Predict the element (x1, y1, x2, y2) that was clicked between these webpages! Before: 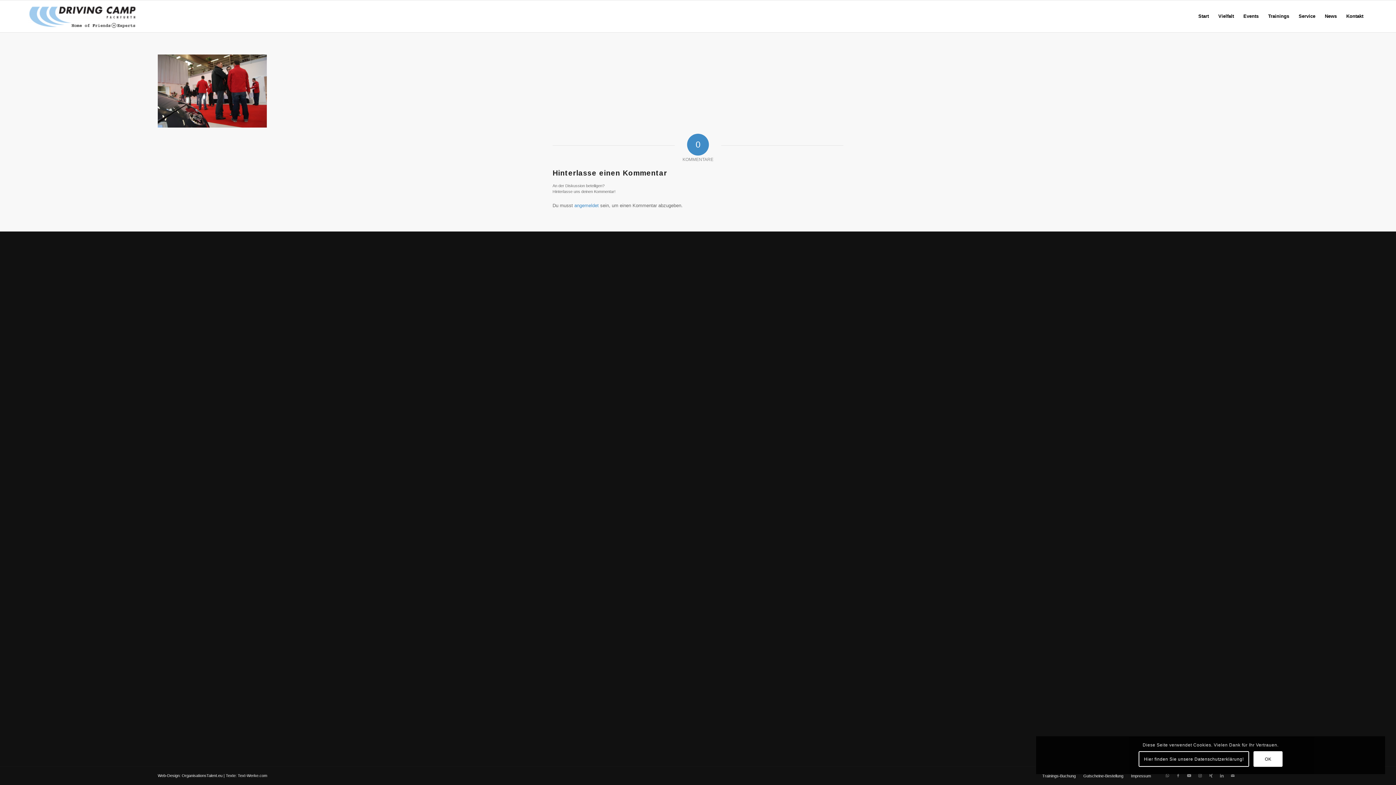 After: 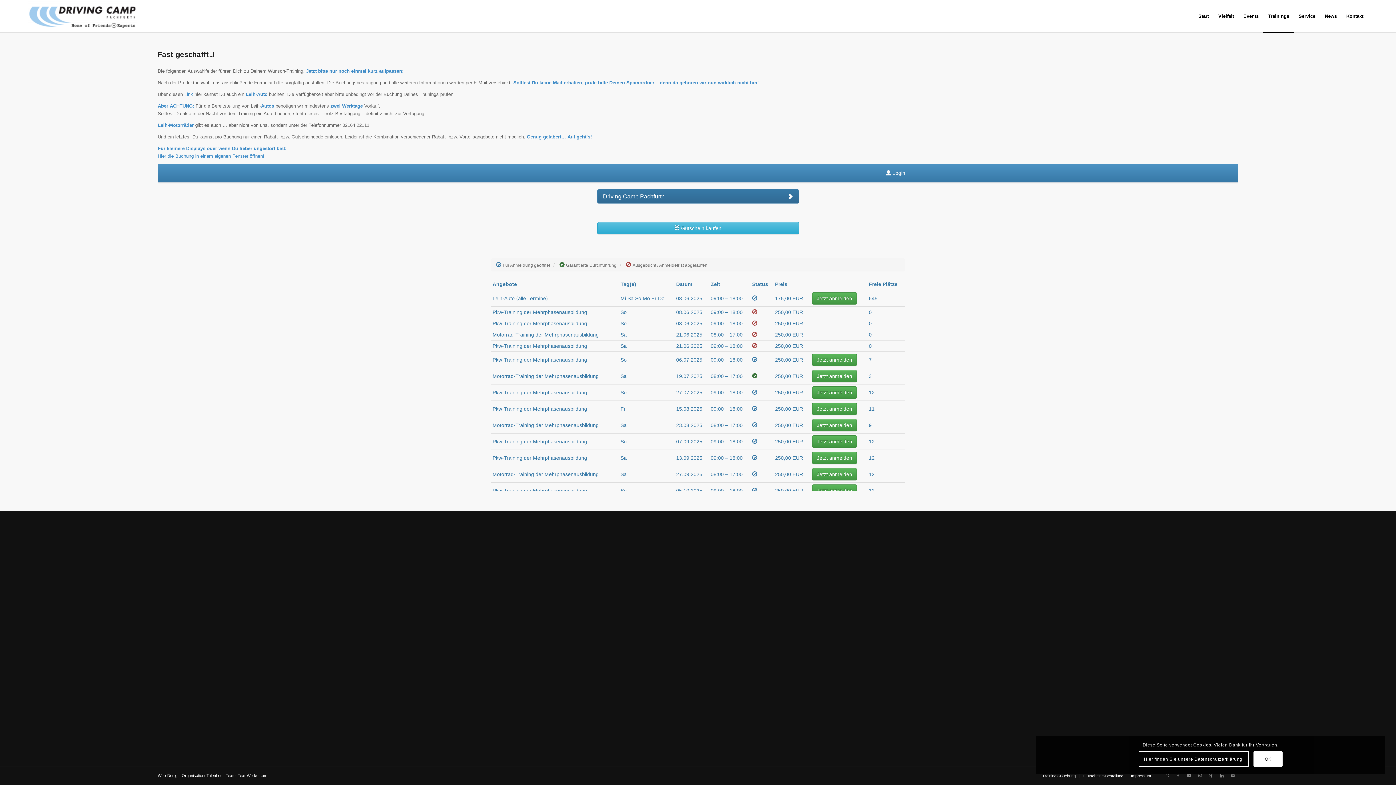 Action: bbox: (1042, 774, 1076, 778) label: Trainings-Buchung